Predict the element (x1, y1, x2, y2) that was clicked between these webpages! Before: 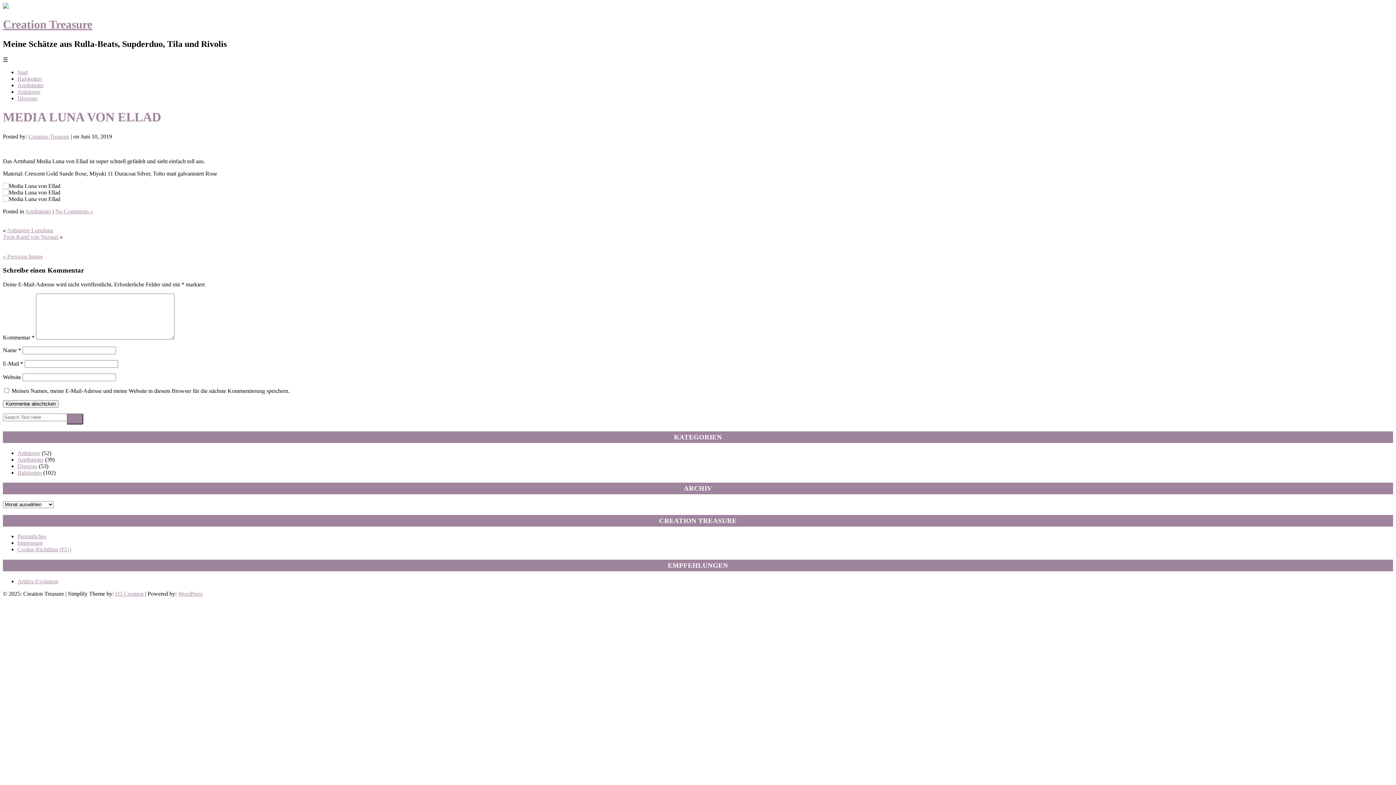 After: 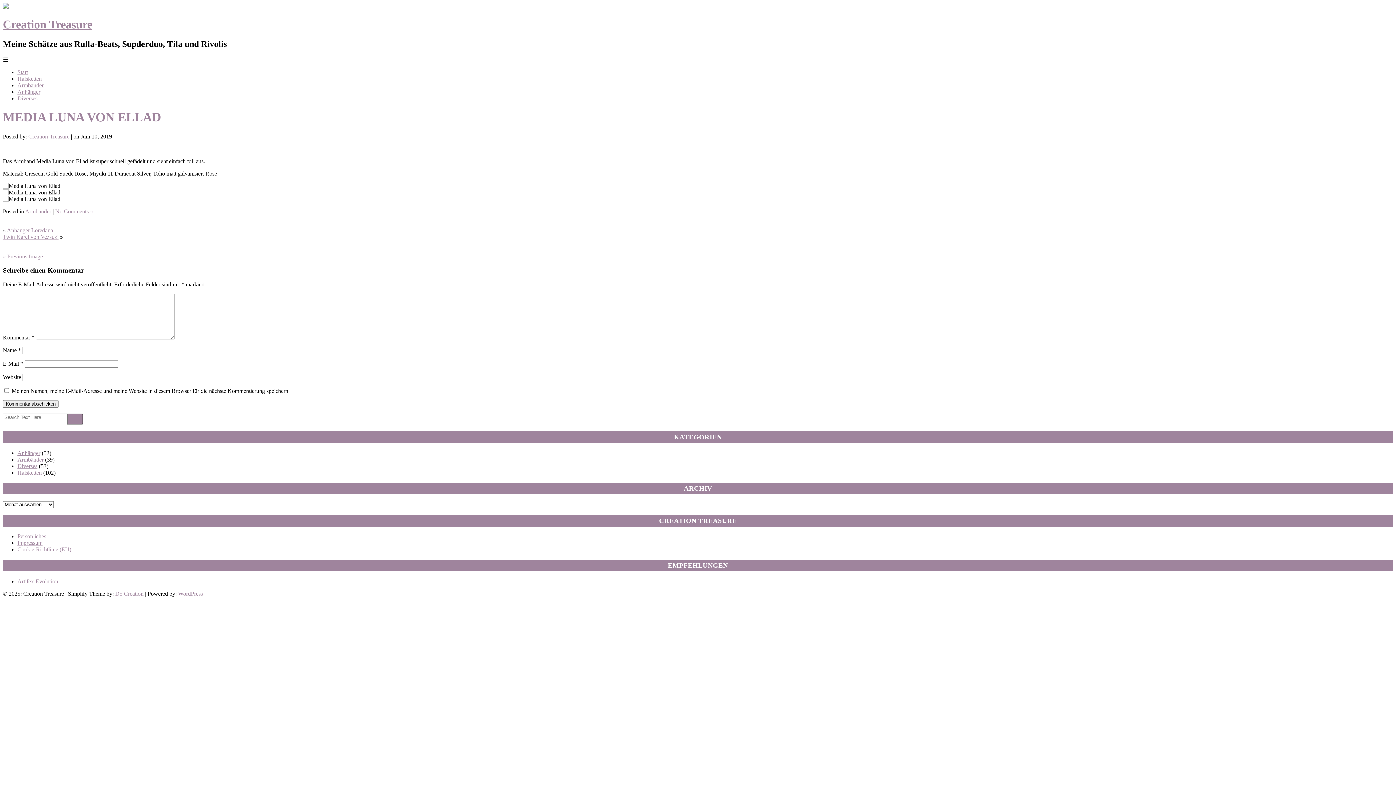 Action: label: D5 Creation bbox: (115, 590, 143, 597)